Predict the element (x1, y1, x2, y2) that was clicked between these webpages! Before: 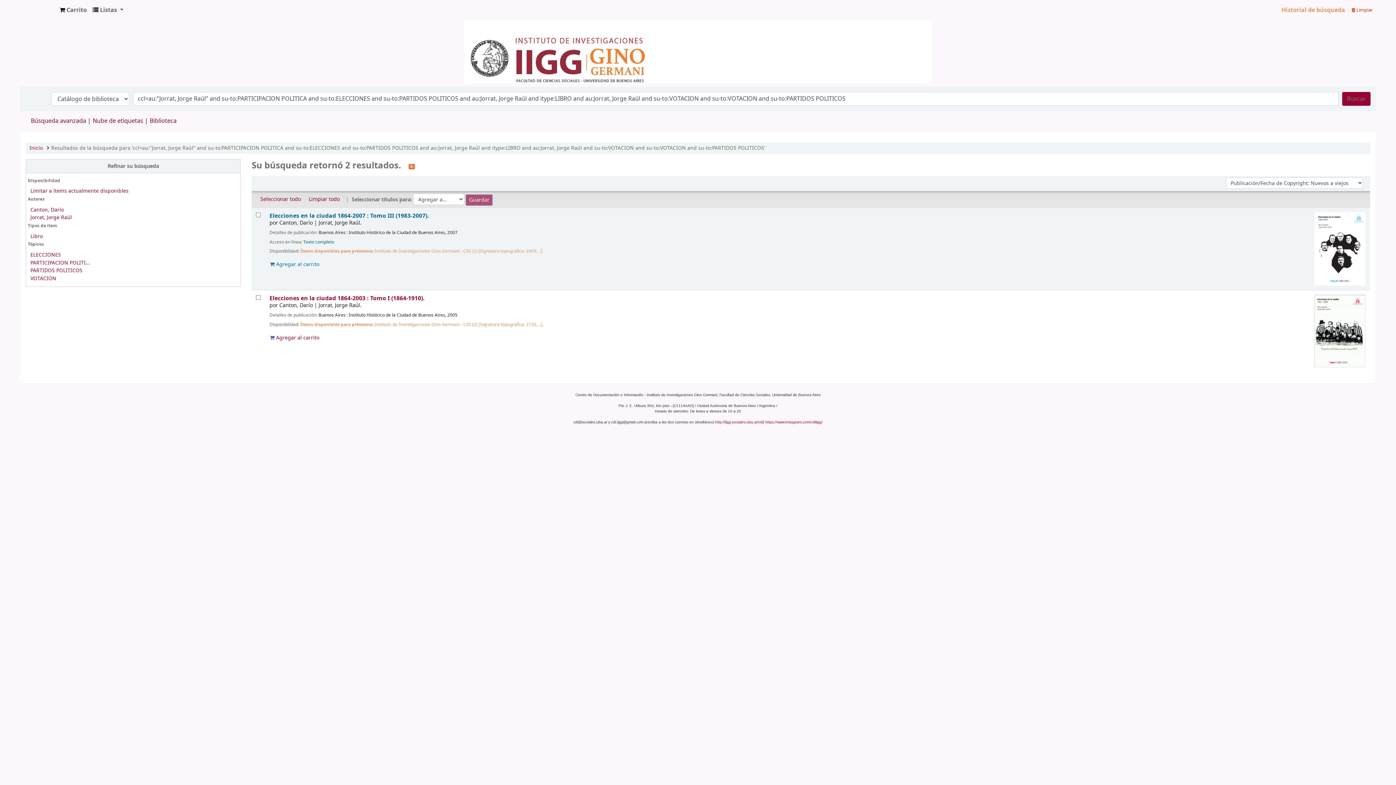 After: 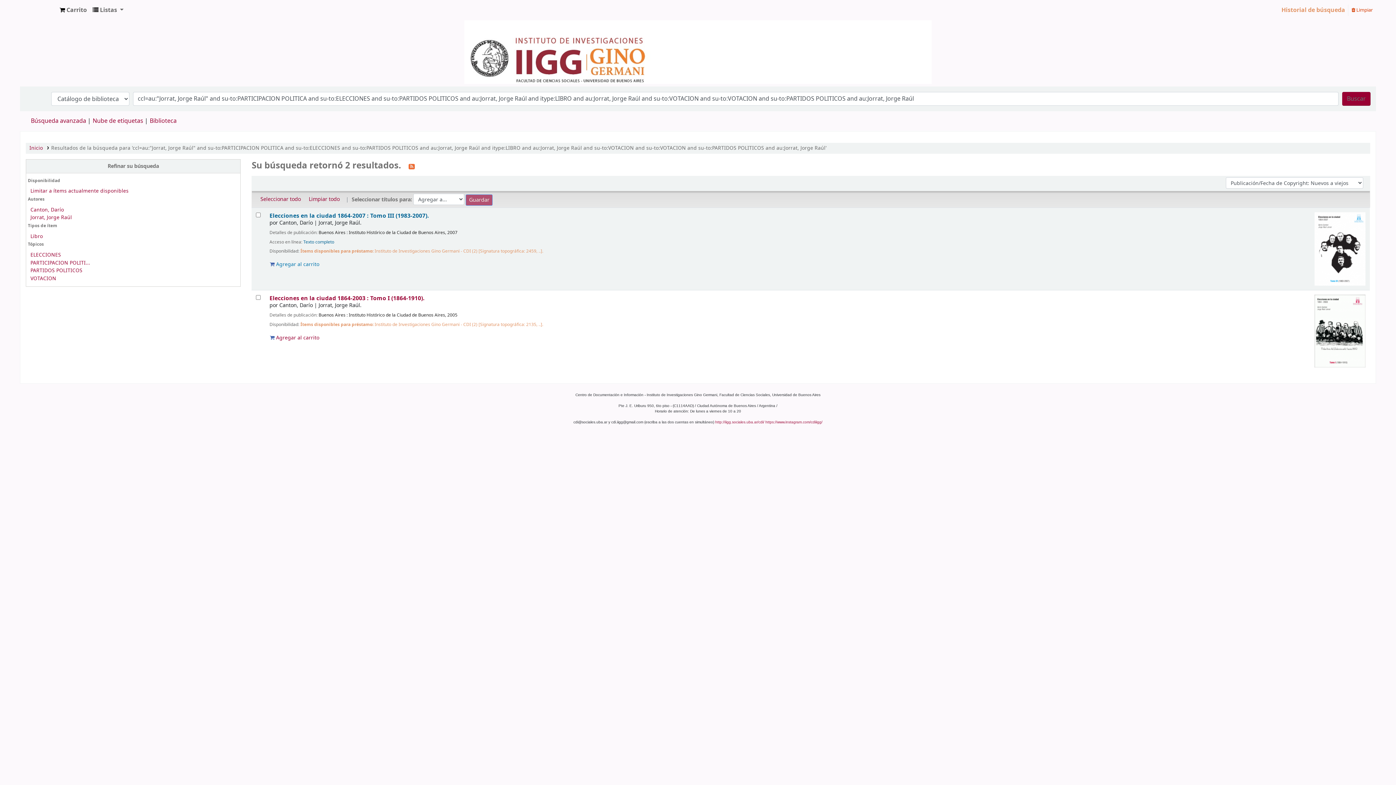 Action: bbox: (30, 274, 56, 282) label: VOTACION